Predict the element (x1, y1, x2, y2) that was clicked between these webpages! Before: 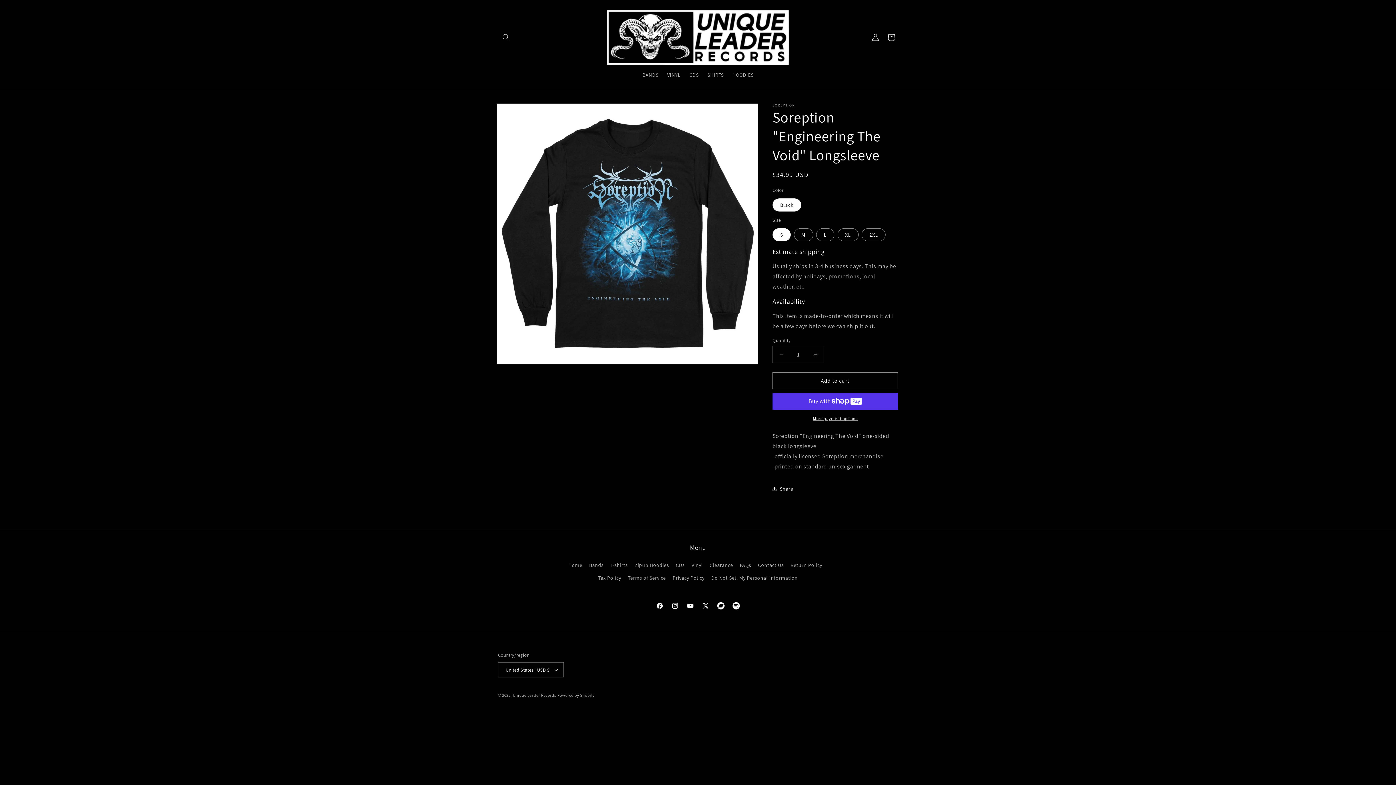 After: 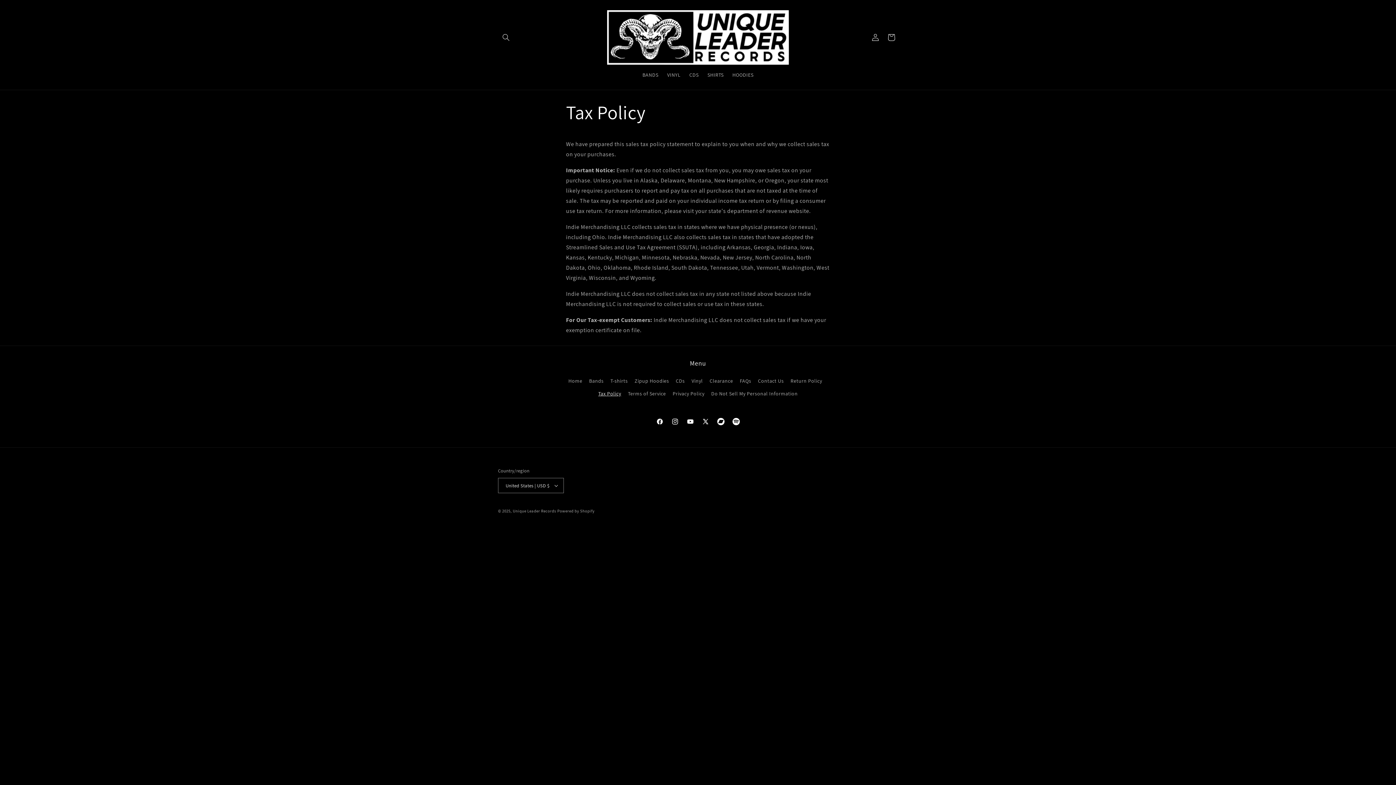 Action: bbox: (598, 572, 621, 584) label: Tax Policy